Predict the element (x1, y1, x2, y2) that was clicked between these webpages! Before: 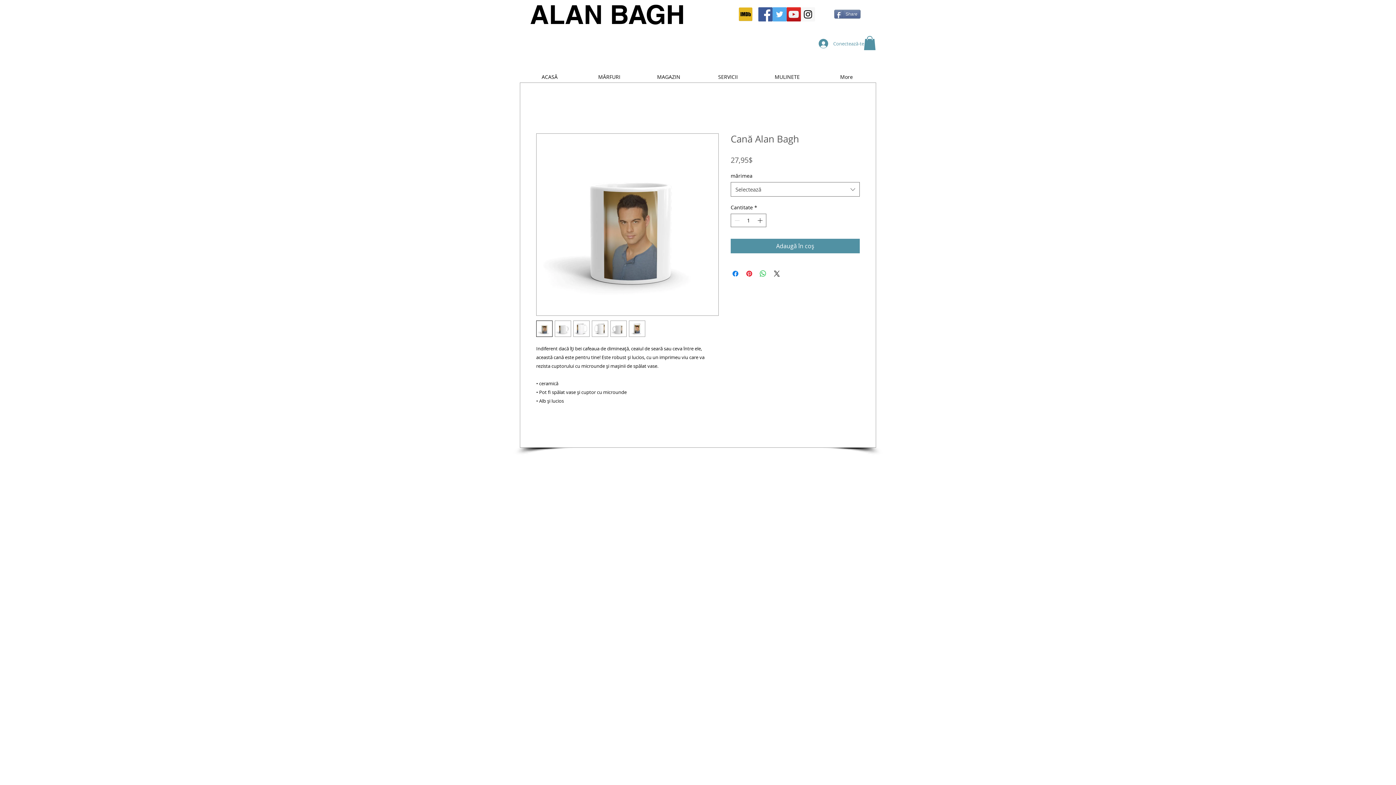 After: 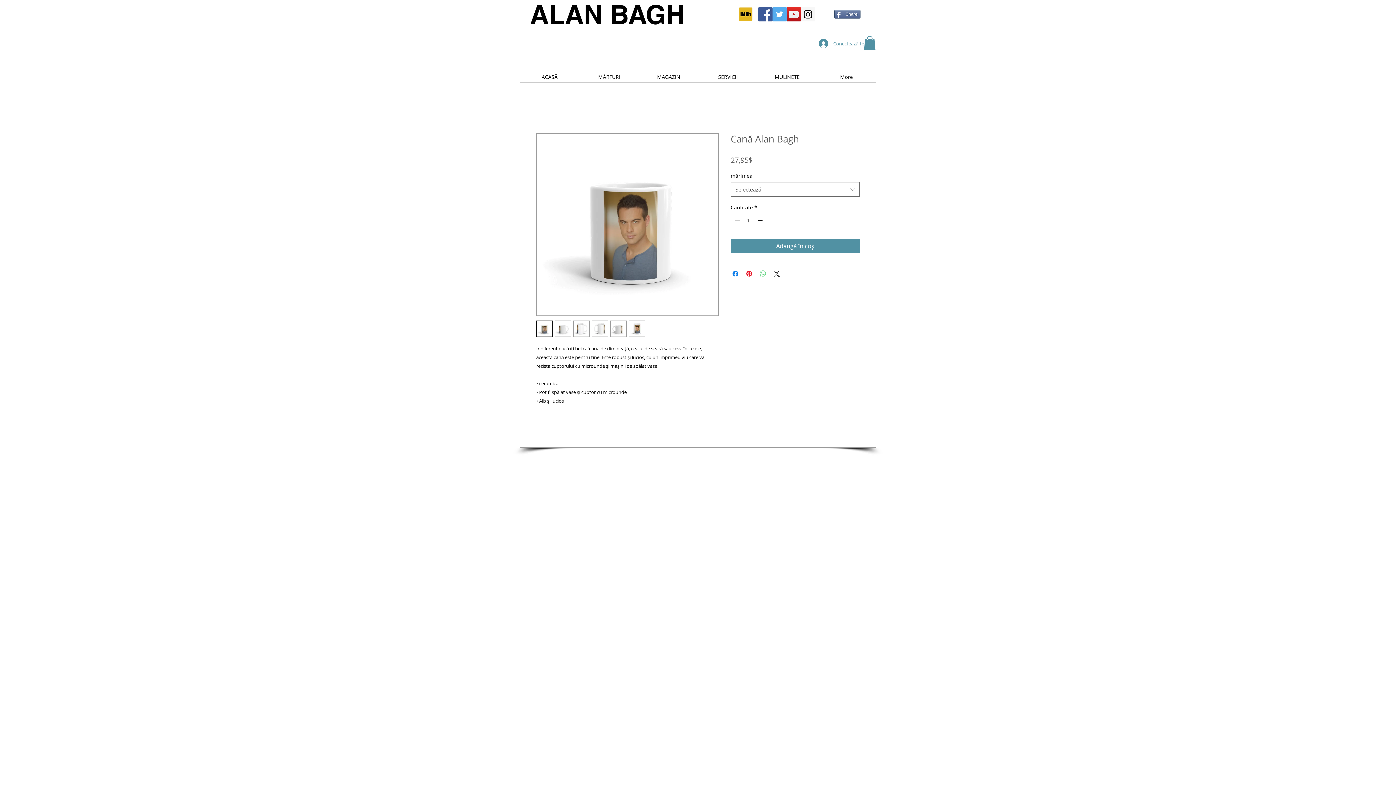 Action: label: Distribuie pe WhatsApp bbox: (758, 269, 767, 278)